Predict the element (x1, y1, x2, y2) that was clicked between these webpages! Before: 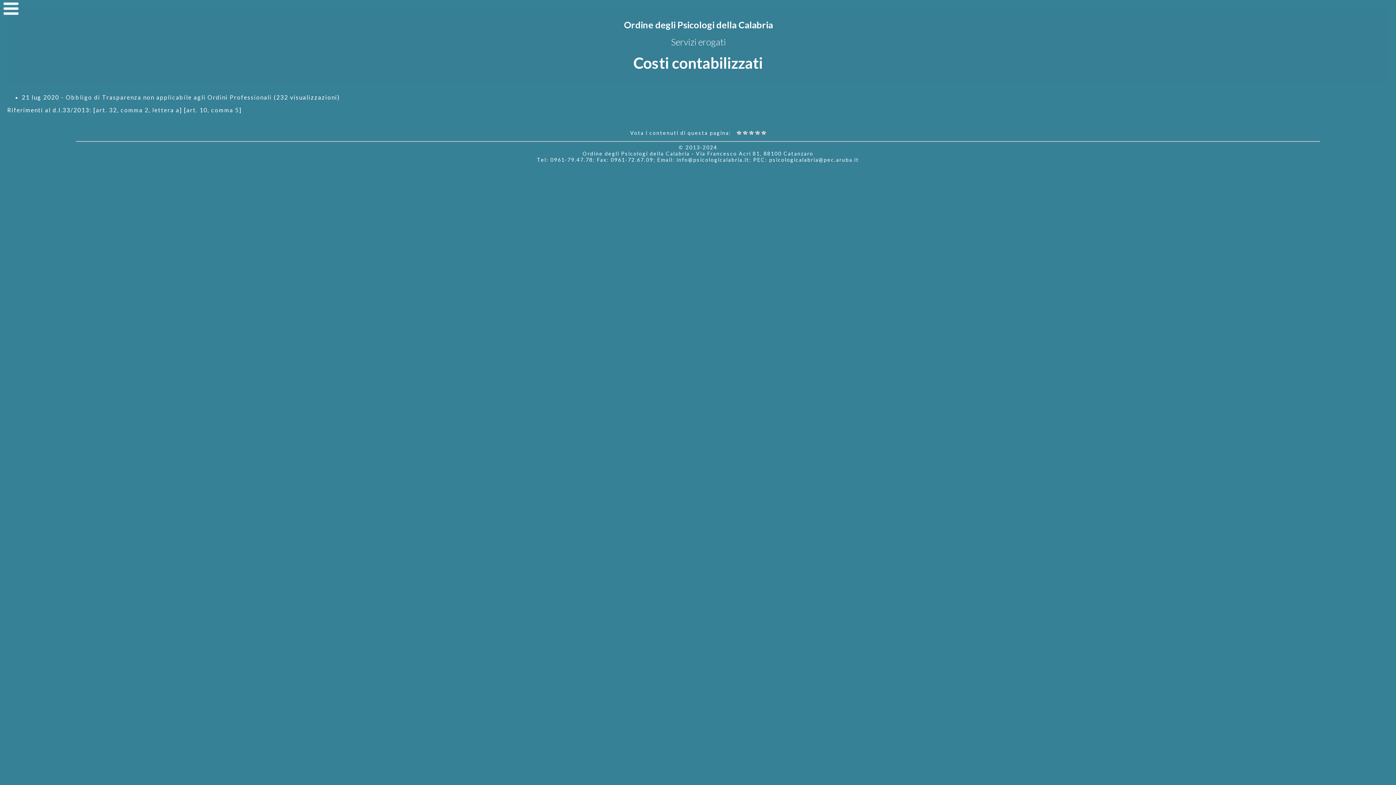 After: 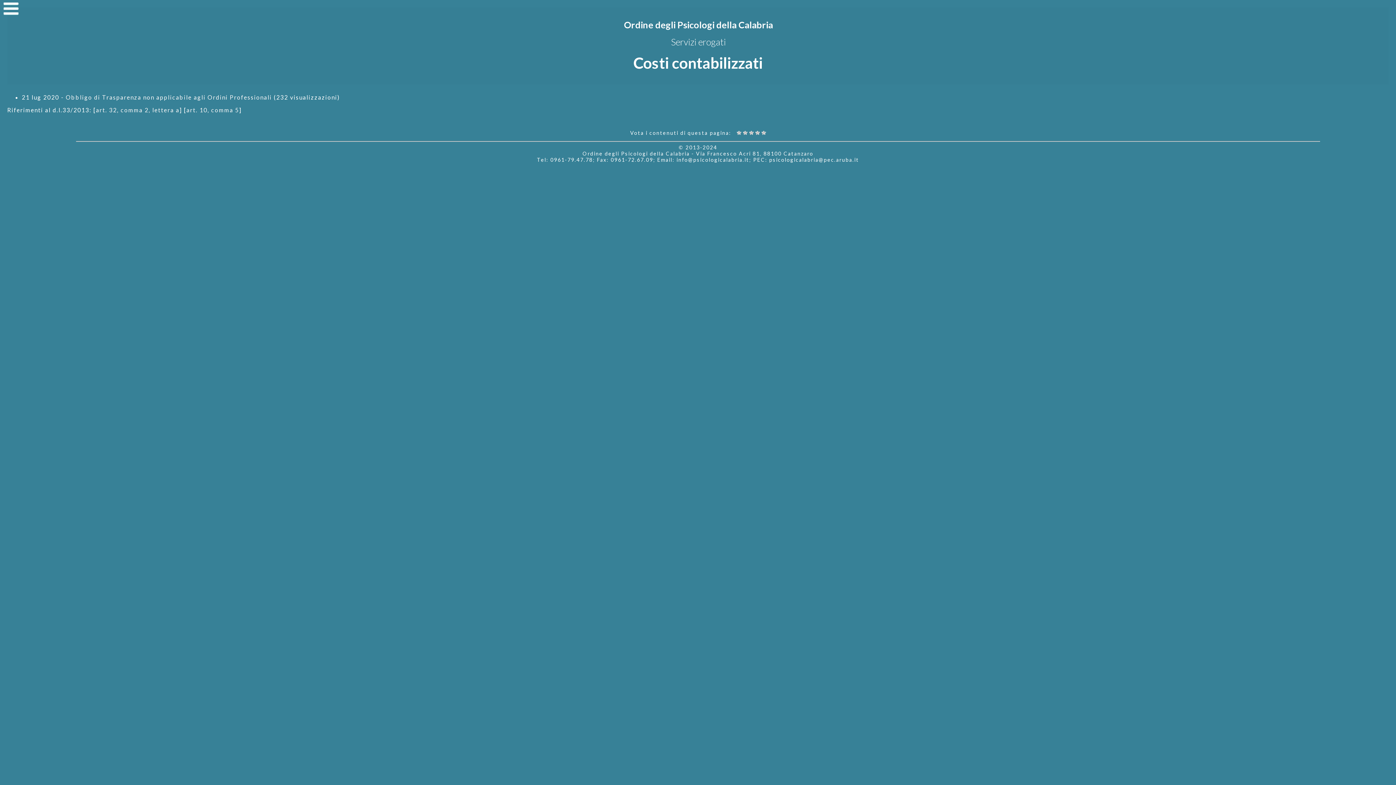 Action: bbox: (743, 129, 747, 136)